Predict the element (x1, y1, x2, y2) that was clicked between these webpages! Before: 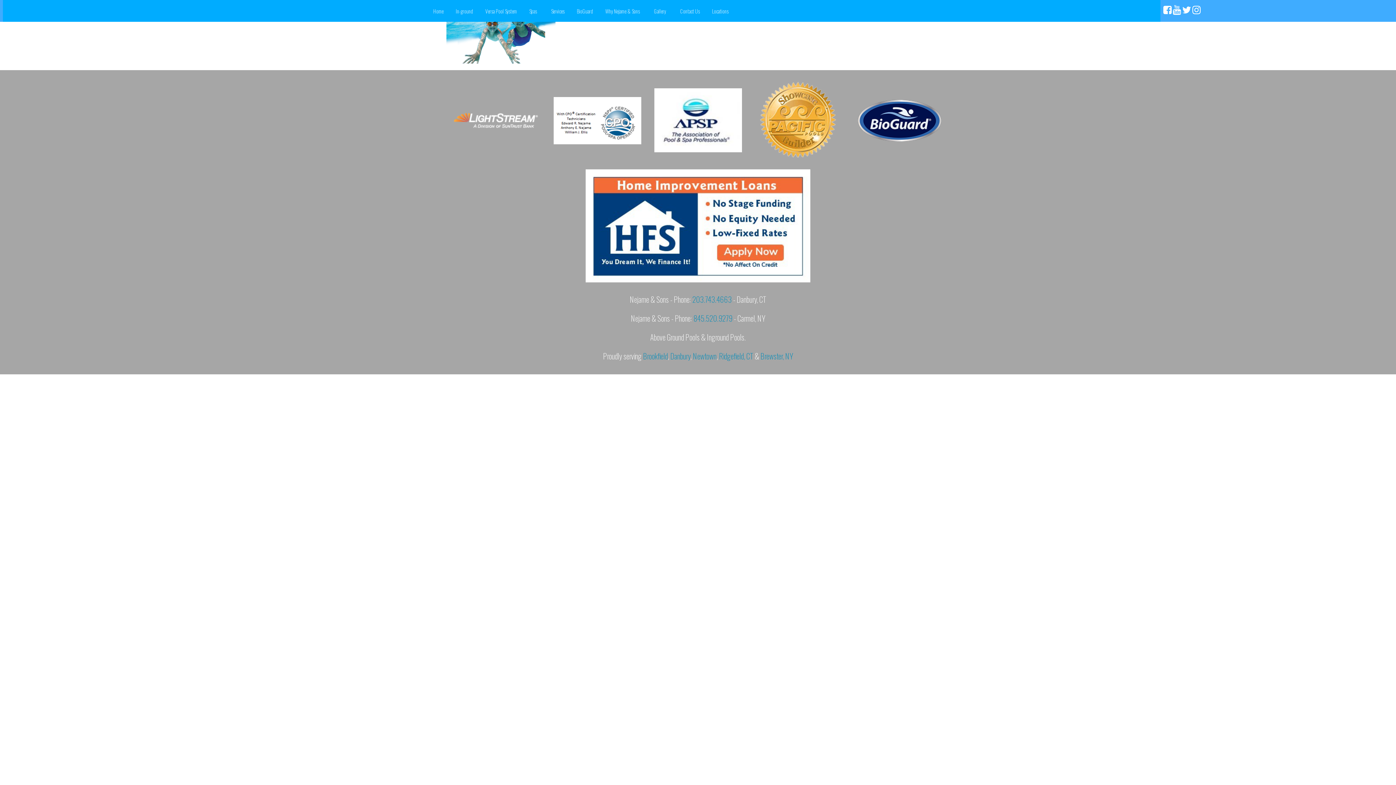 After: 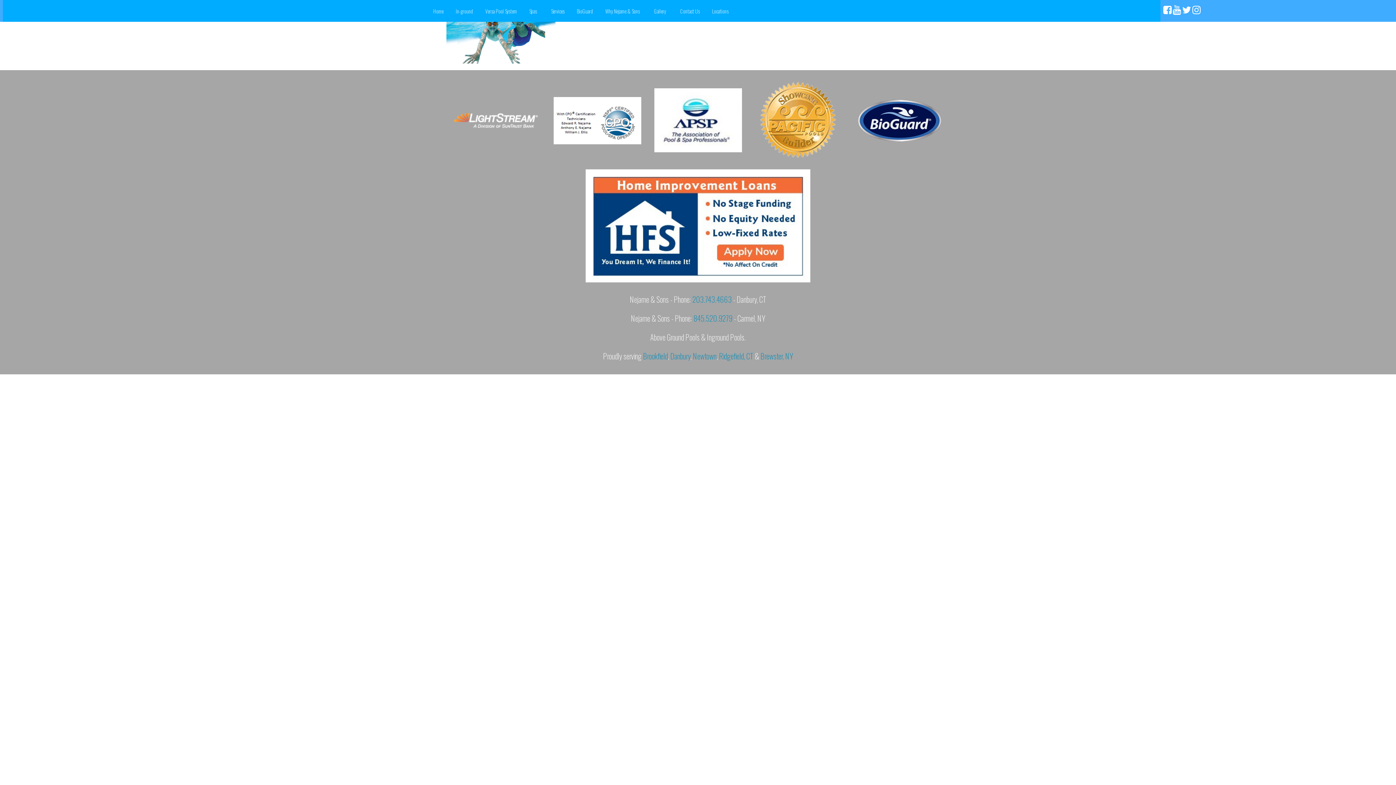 Action: bbox: (1173, 7, 1181, 14)